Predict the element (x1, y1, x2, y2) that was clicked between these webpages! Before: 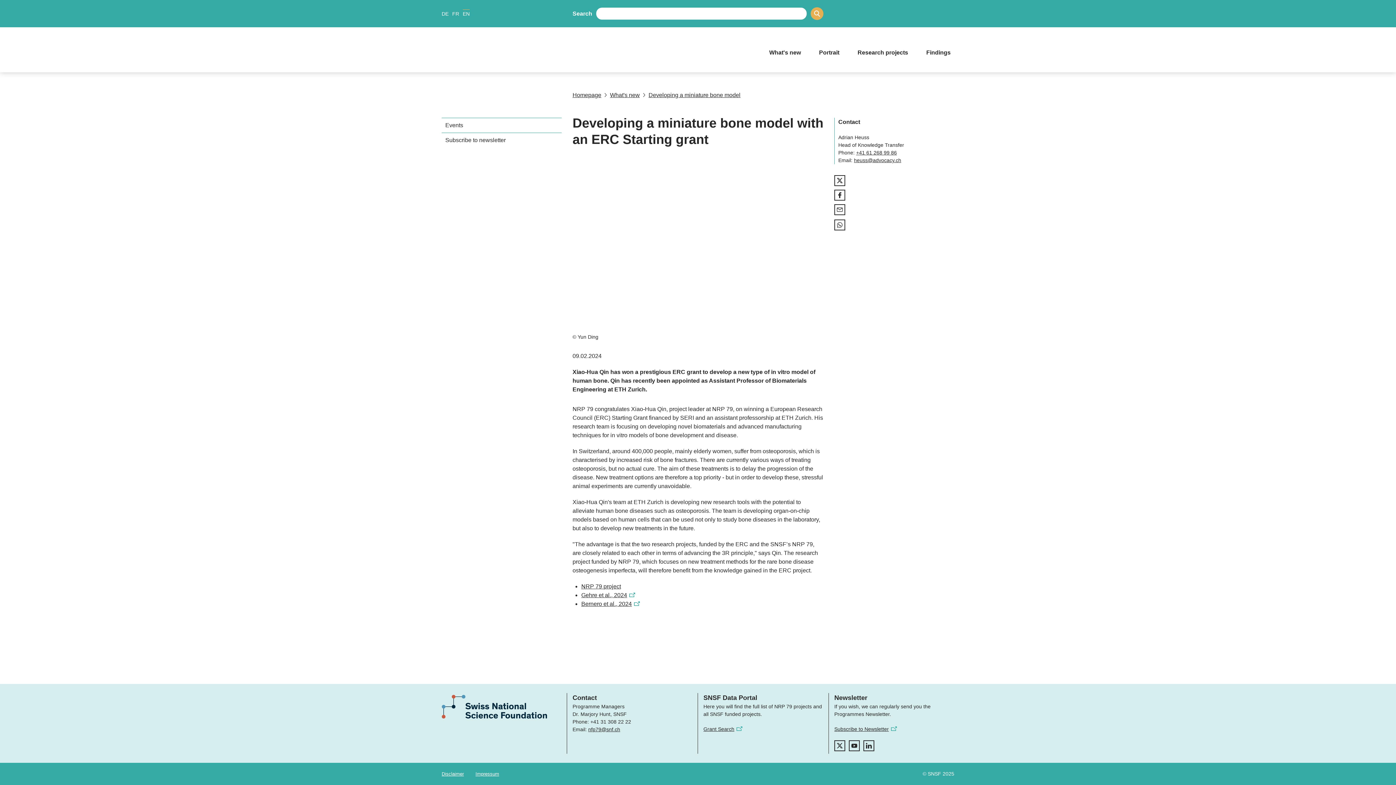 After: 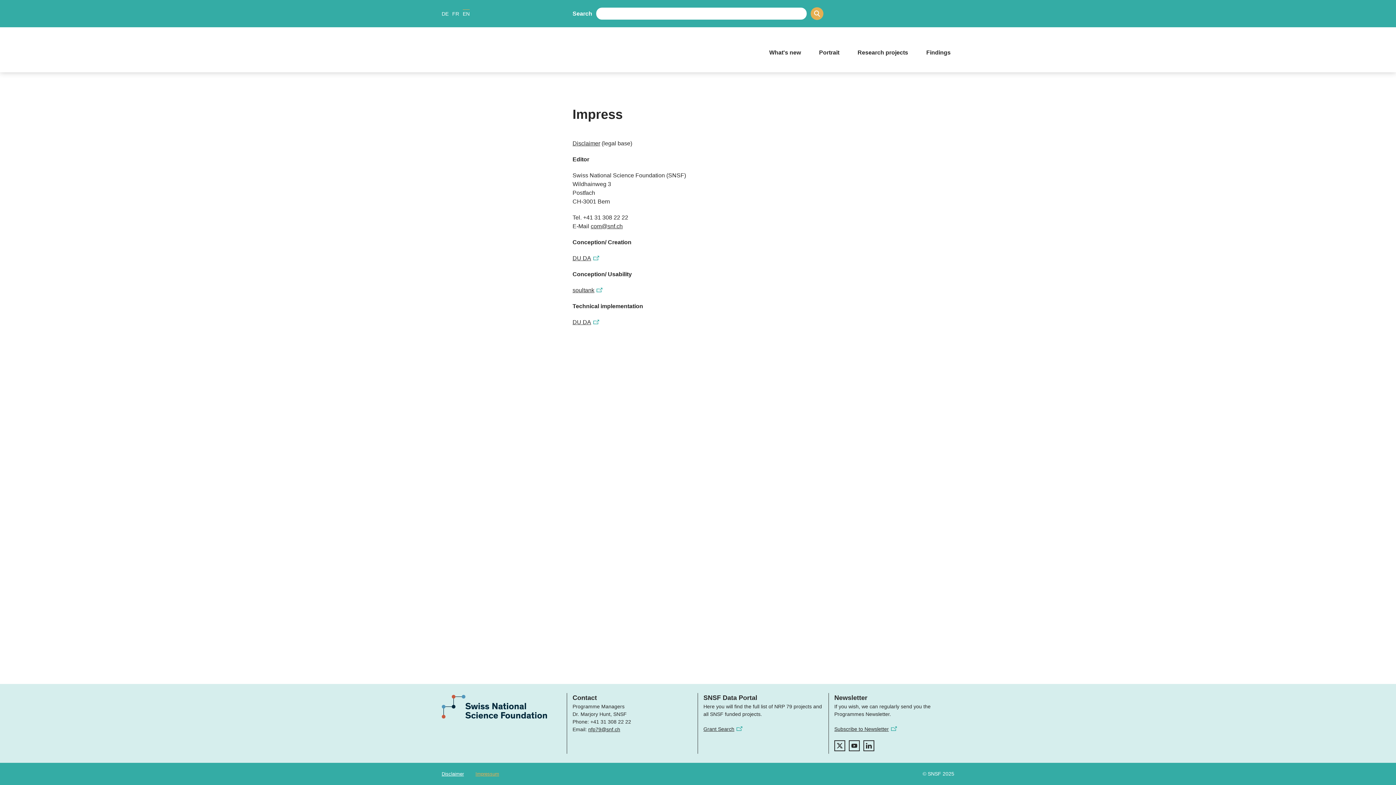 Action: bbox: (475, 770, 499, 777) label: Impressum